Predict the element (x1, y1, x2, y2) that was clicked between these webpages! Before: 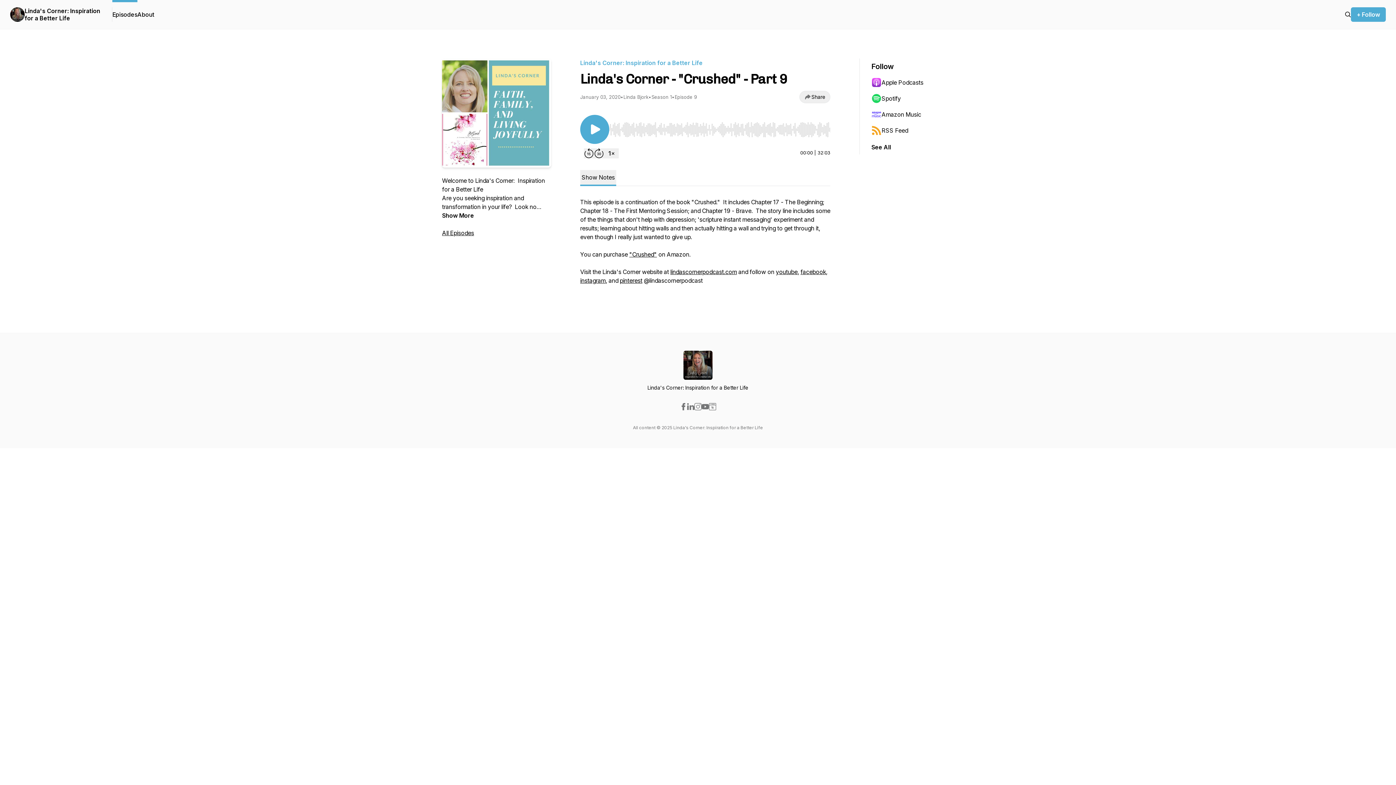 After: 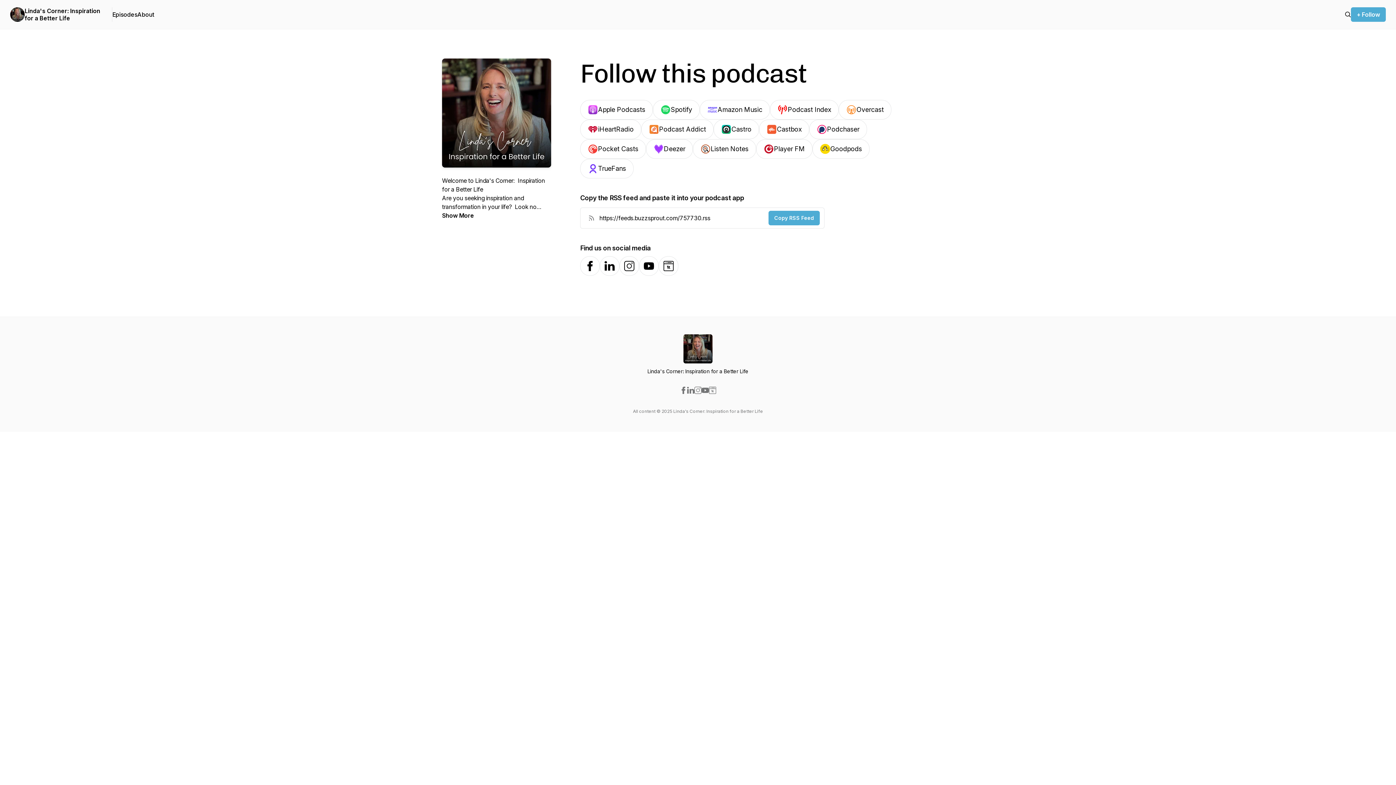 Action: bbox: (871, 142, 891, 151) label: See All